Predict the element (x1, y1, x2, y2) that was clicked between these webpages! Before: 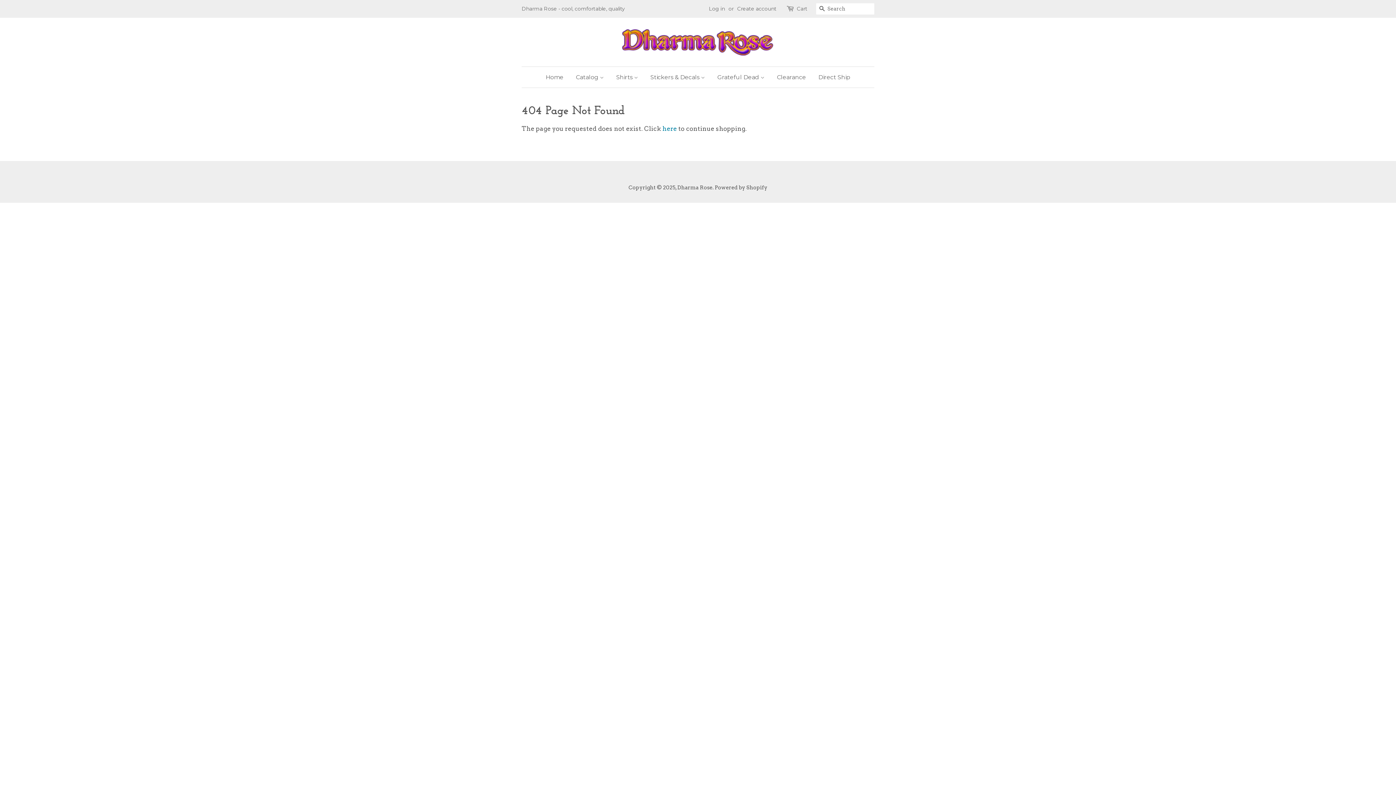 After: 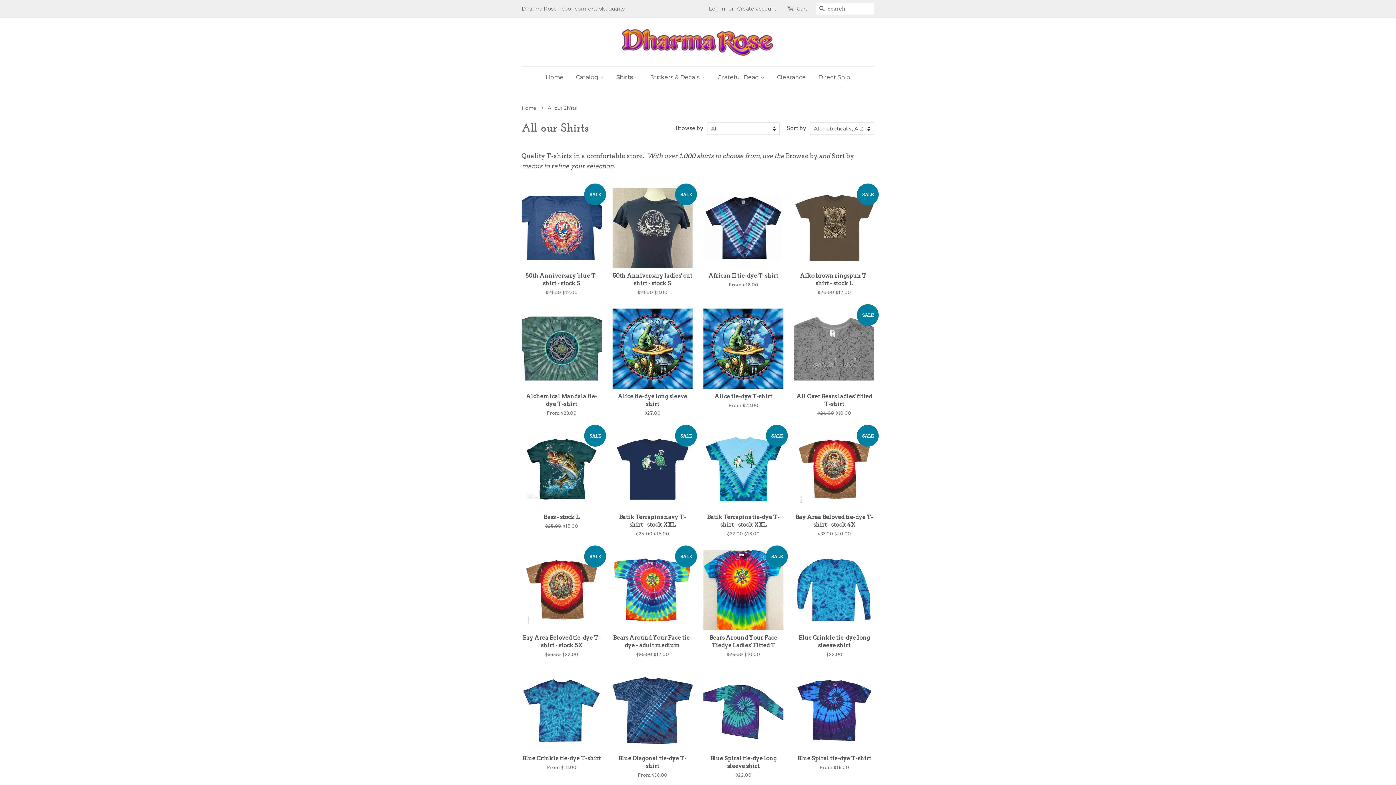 Action: label: Shirts  bbox: (610, 66, 643, 87)